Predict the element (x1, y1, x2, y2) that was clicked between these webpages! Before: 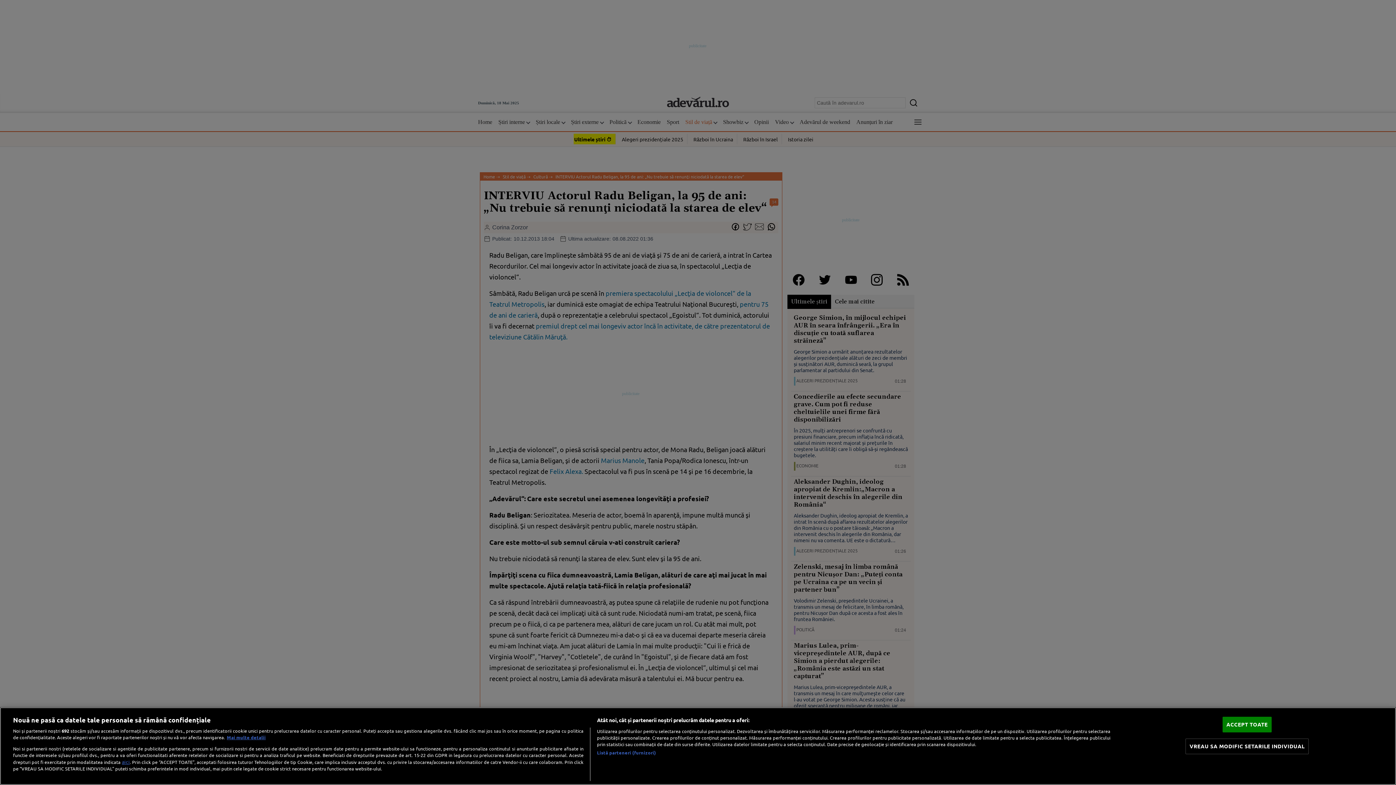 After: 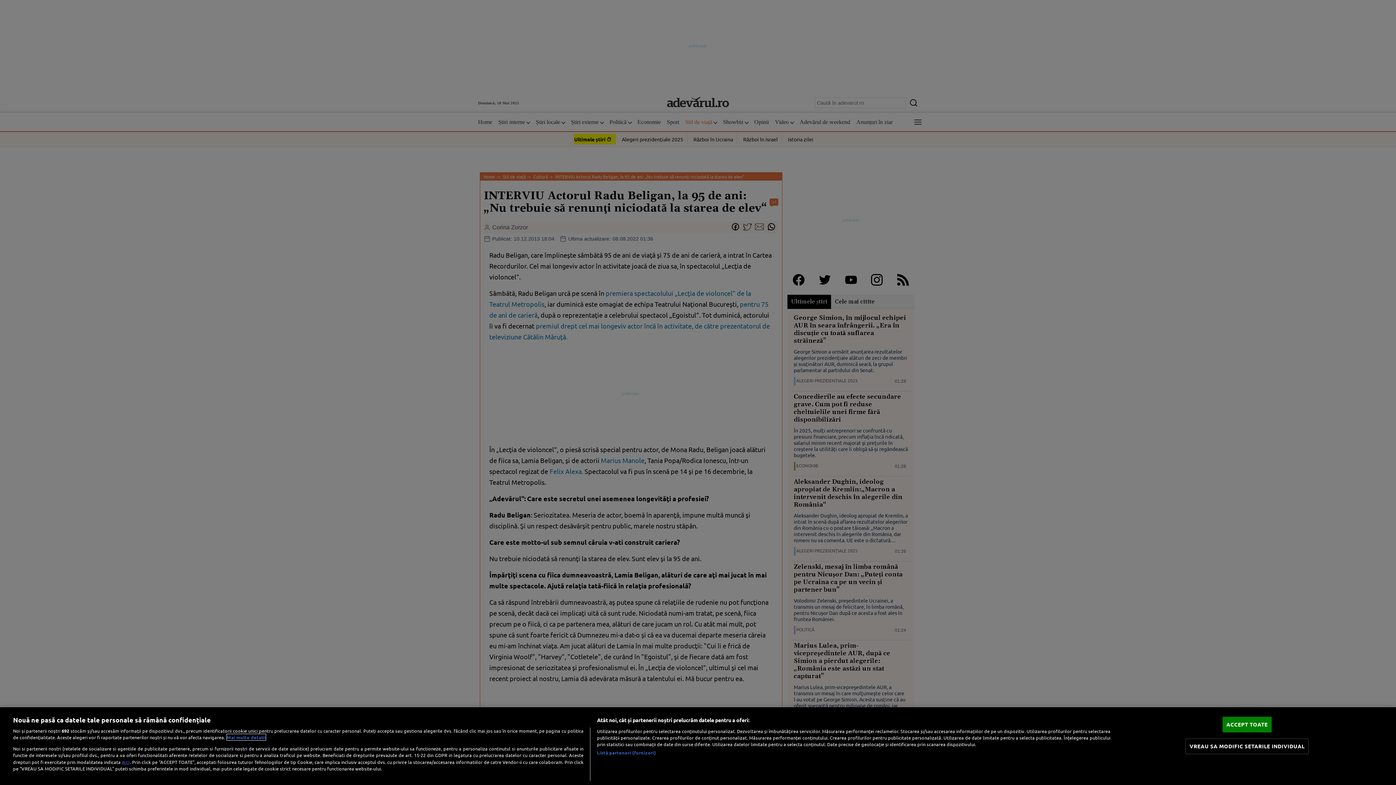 Action: label: Mai multe informații despre confidențialitatea datelor dvs., se deschide într-o fereastră nouă bbox: (226, 734, 265, 740)